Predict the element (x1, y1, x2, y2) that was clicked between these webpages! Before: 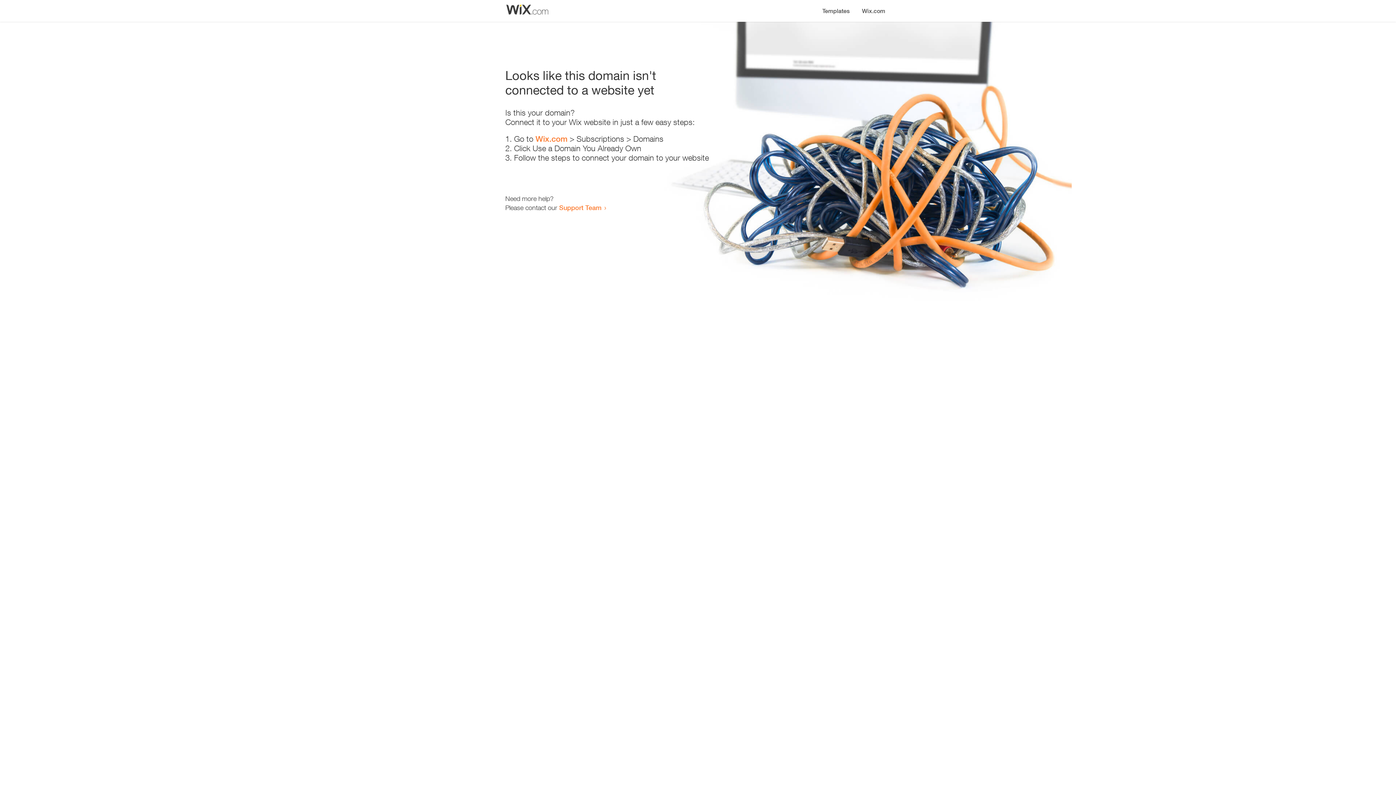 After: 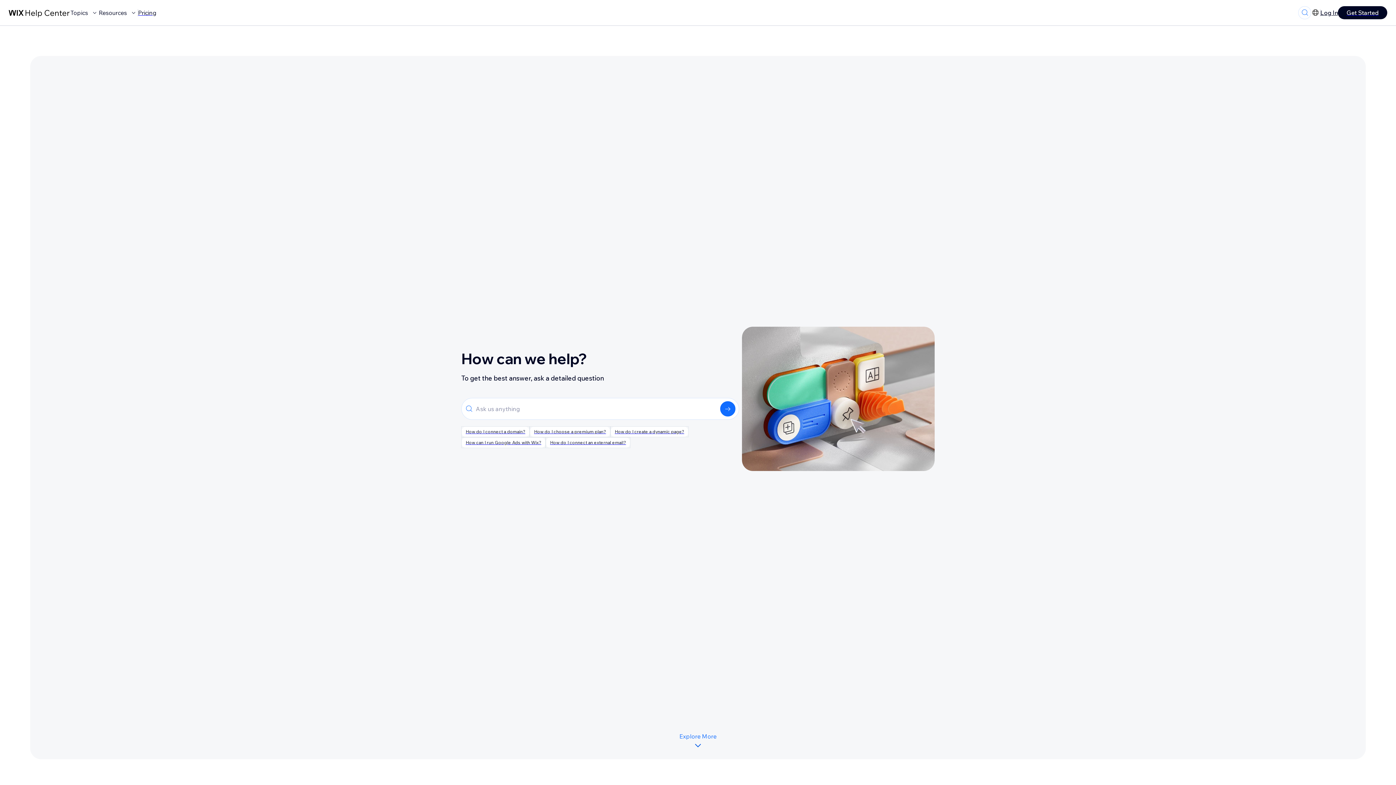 Action: label: Support Team bbox: (559, 203, 601, 211)